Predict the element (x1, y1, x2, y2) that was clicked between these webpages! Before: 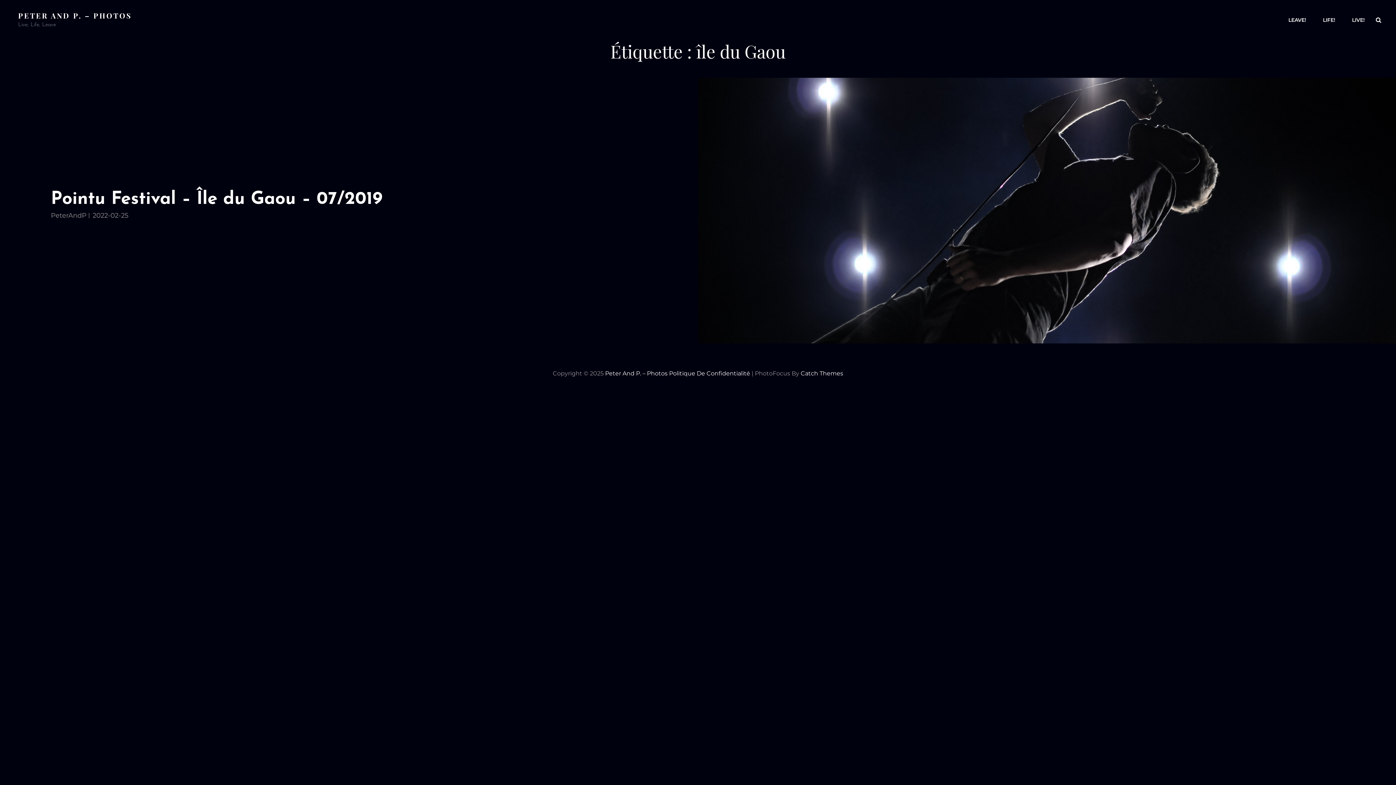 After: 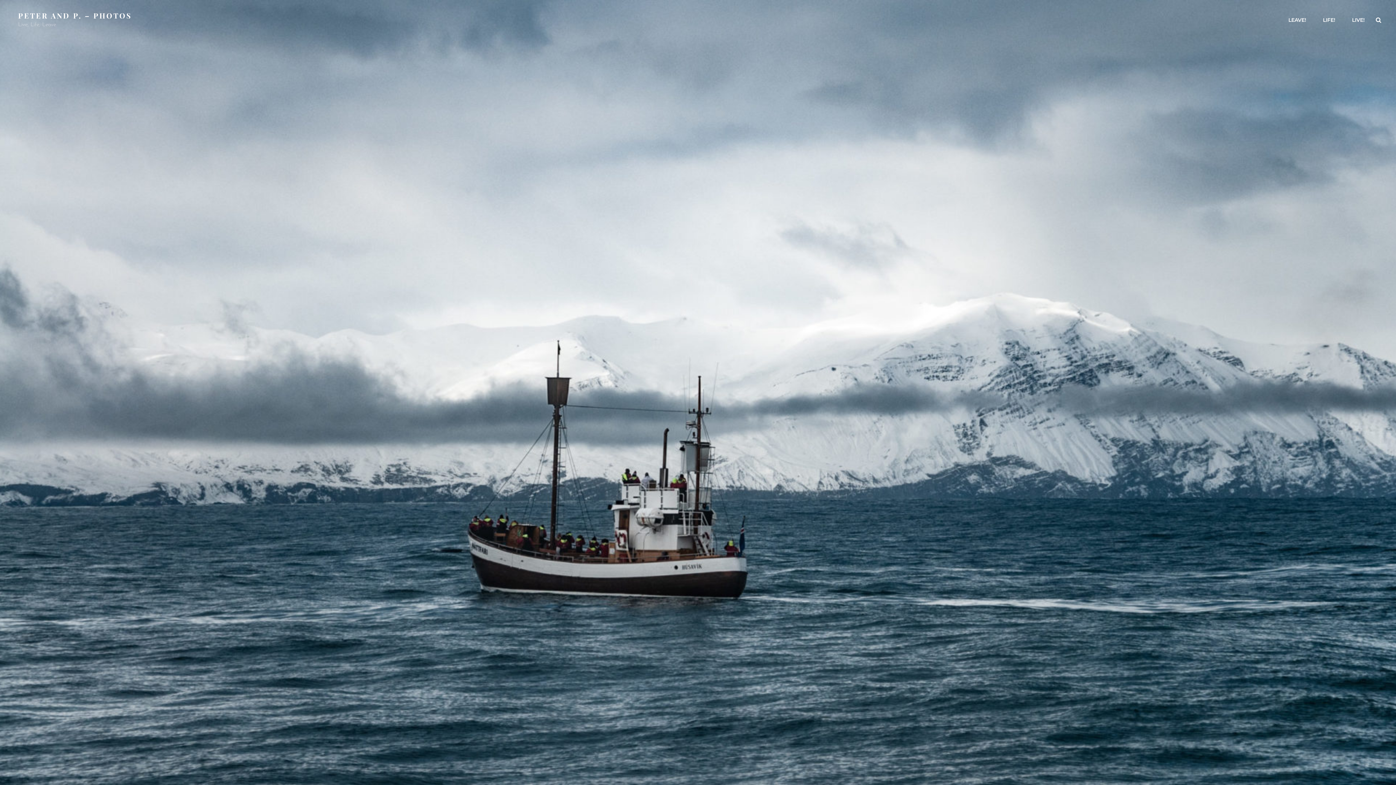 Action: label: Peter And P. – Photos bbox: (605, 370, 667, 377)